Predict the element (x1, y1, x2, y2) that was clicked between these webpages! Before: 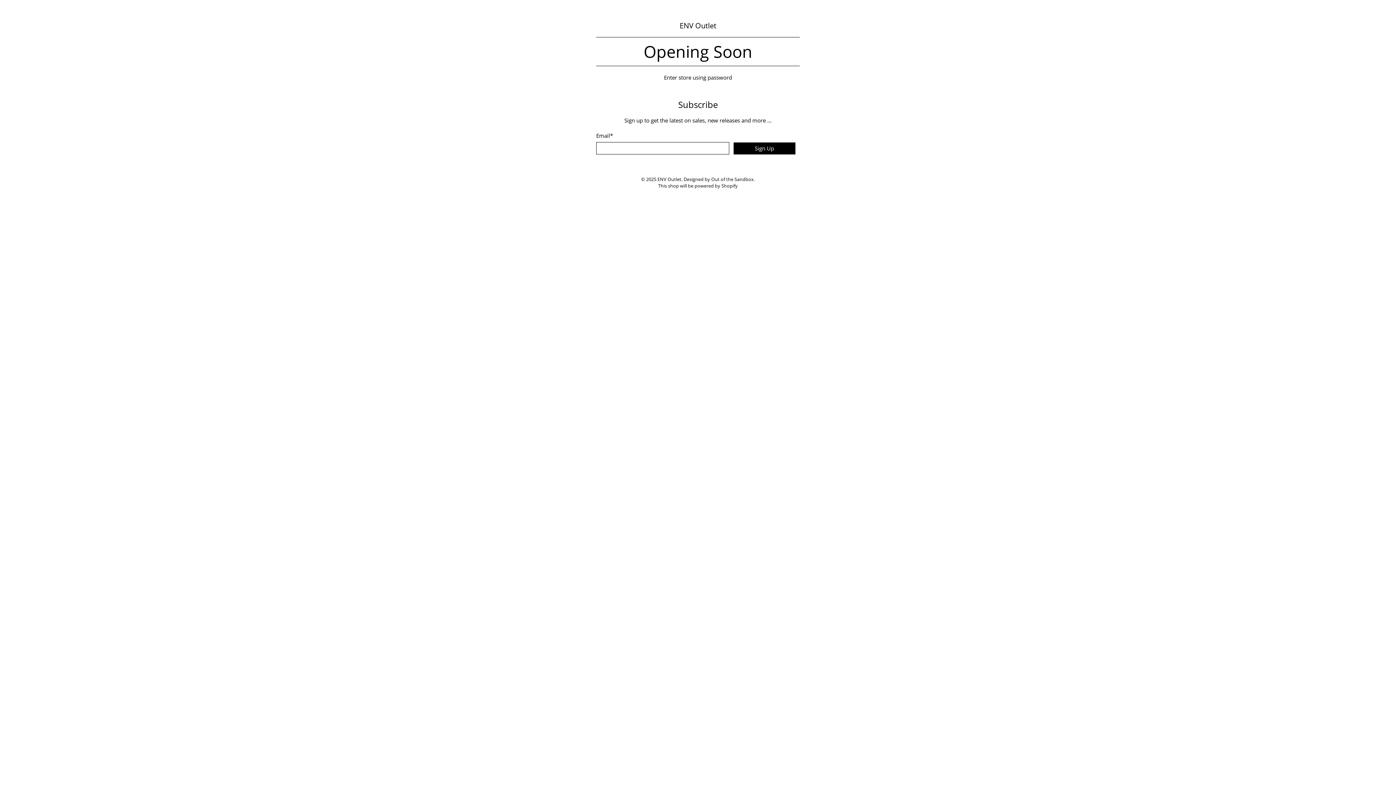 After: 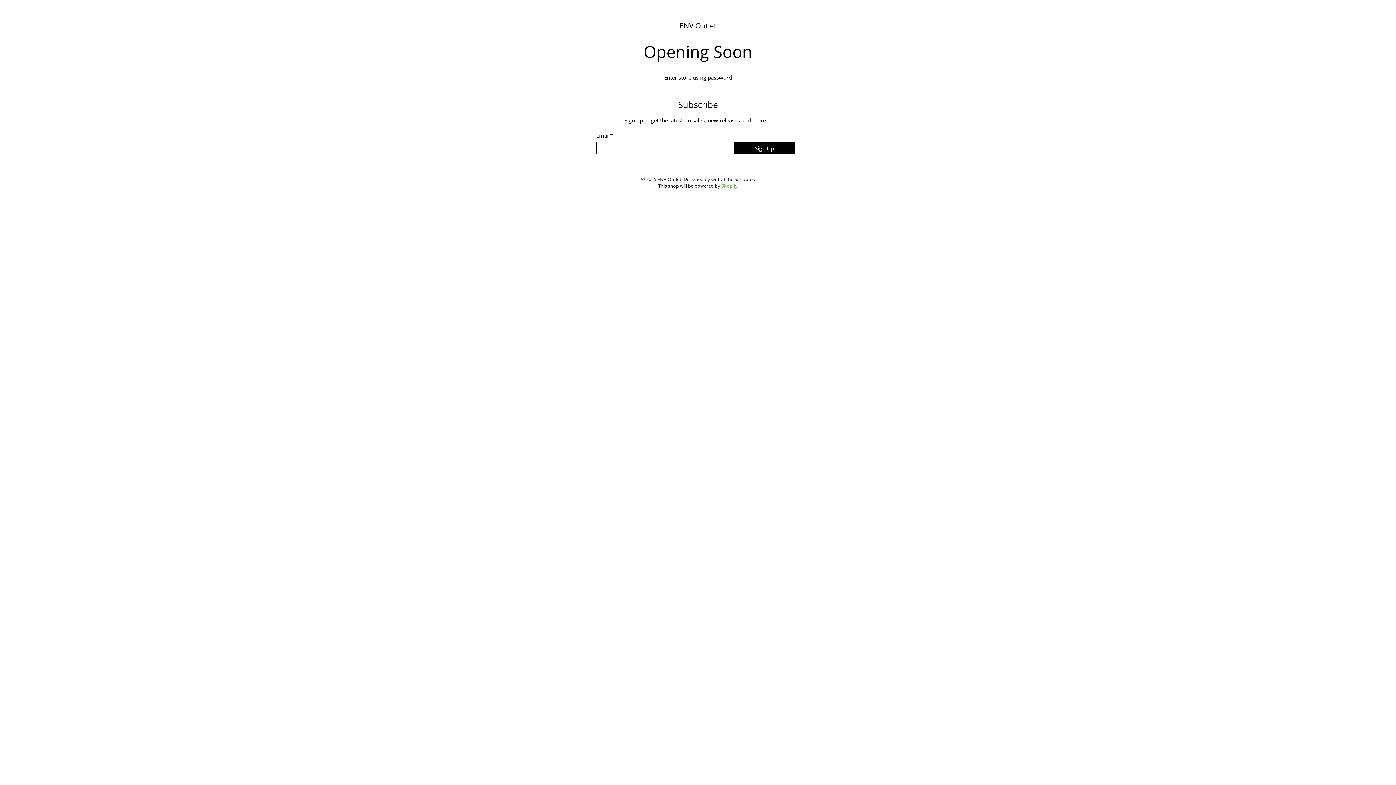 Action: bbox: (721, 182, 738, 189) label: Shopify